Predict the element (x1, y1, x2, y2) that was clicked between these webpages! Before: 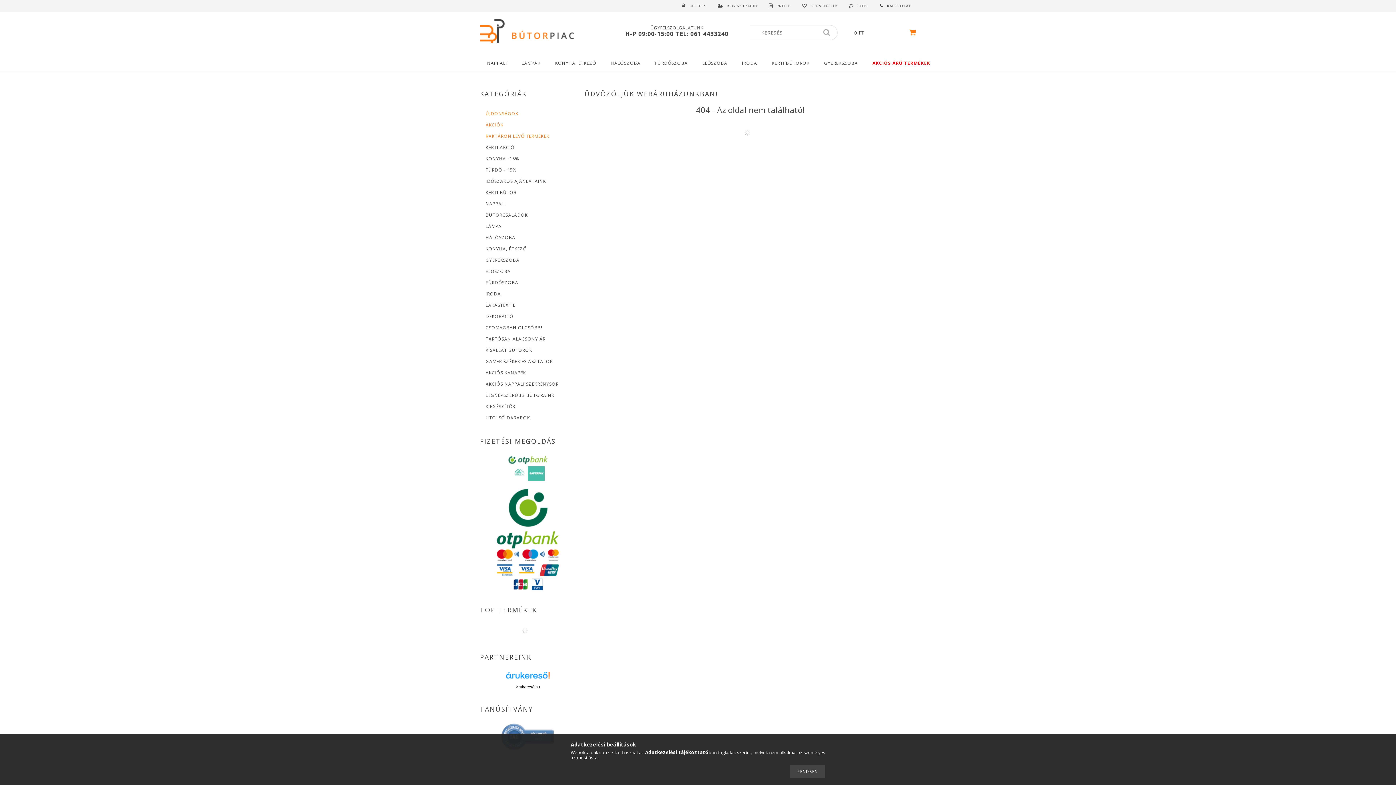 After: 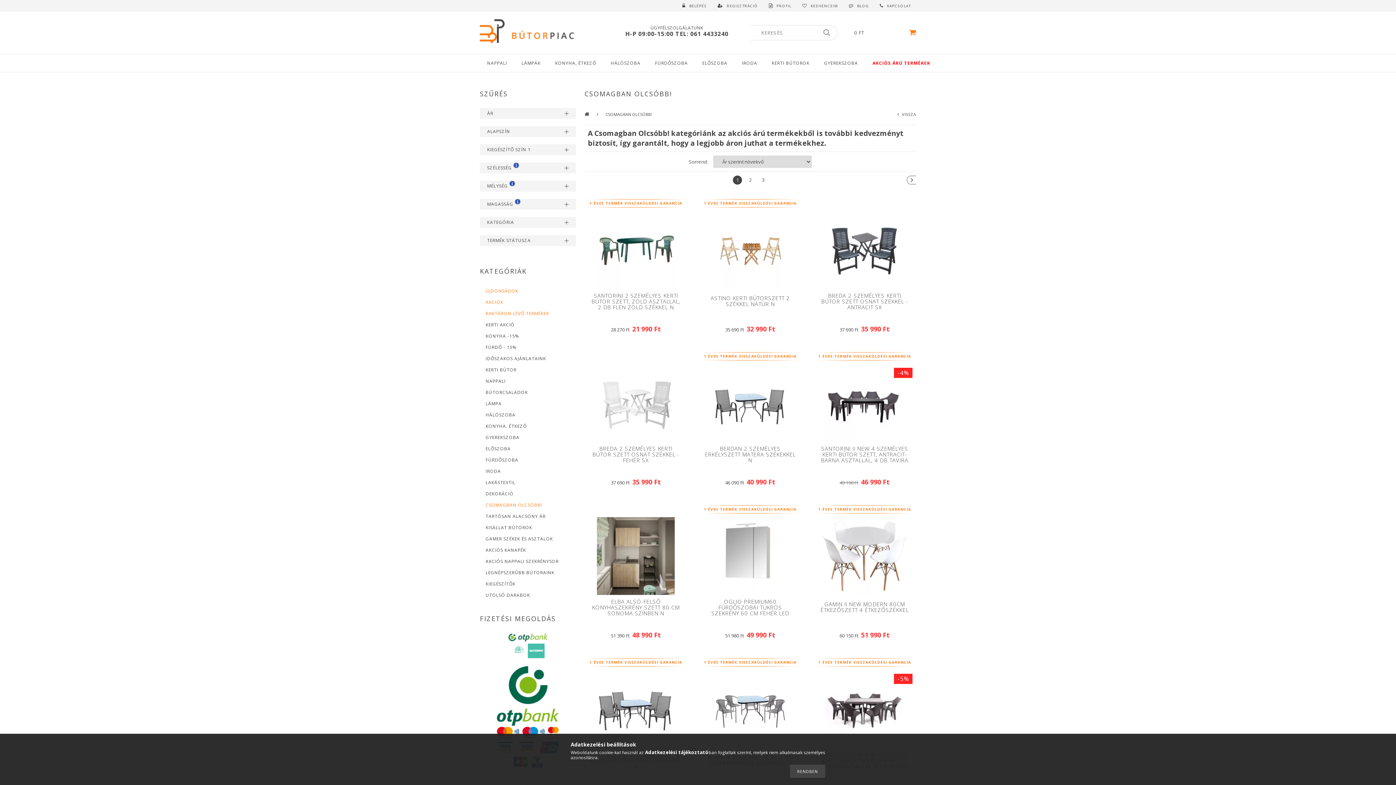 Action: bbox: (480, 322, 576, 333) label: CSOMAGBAN OLCSÓBB!